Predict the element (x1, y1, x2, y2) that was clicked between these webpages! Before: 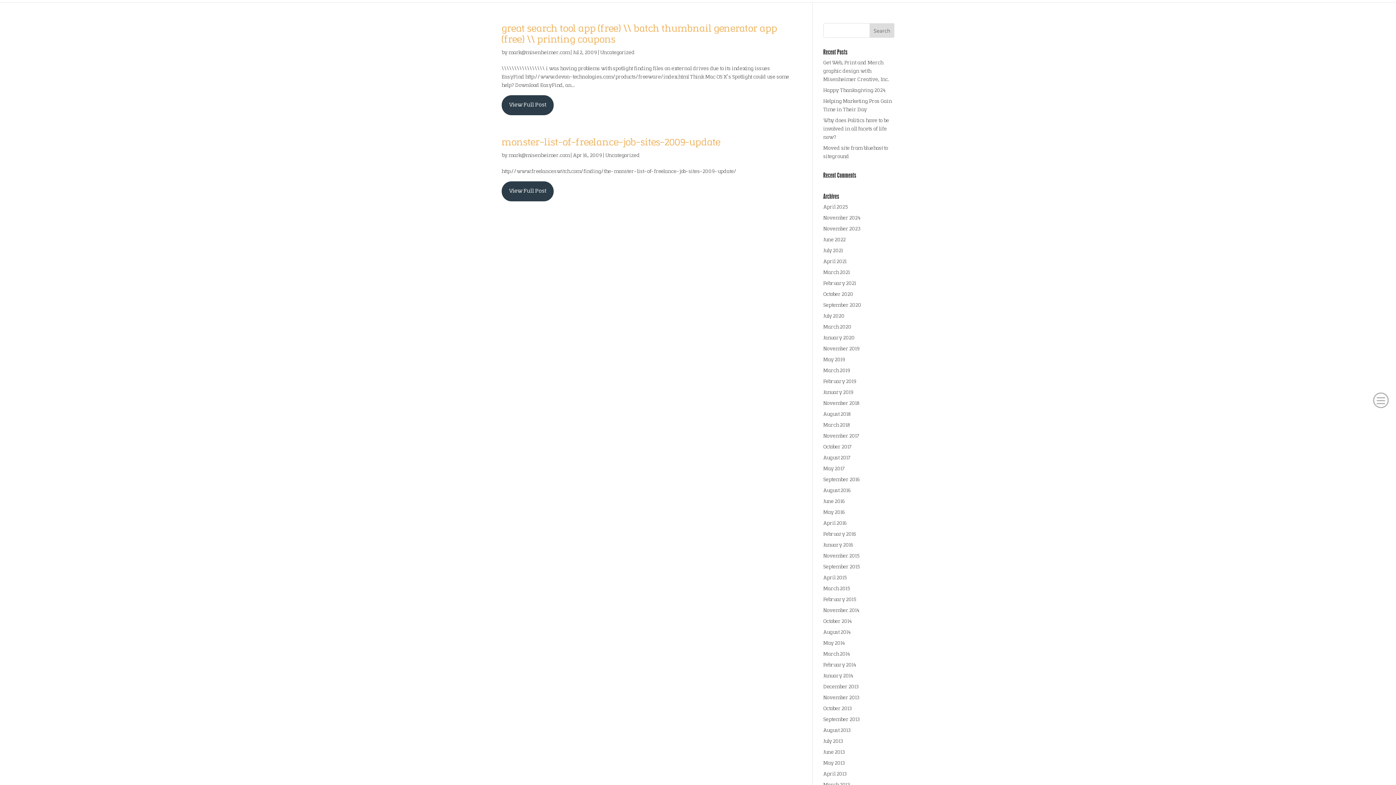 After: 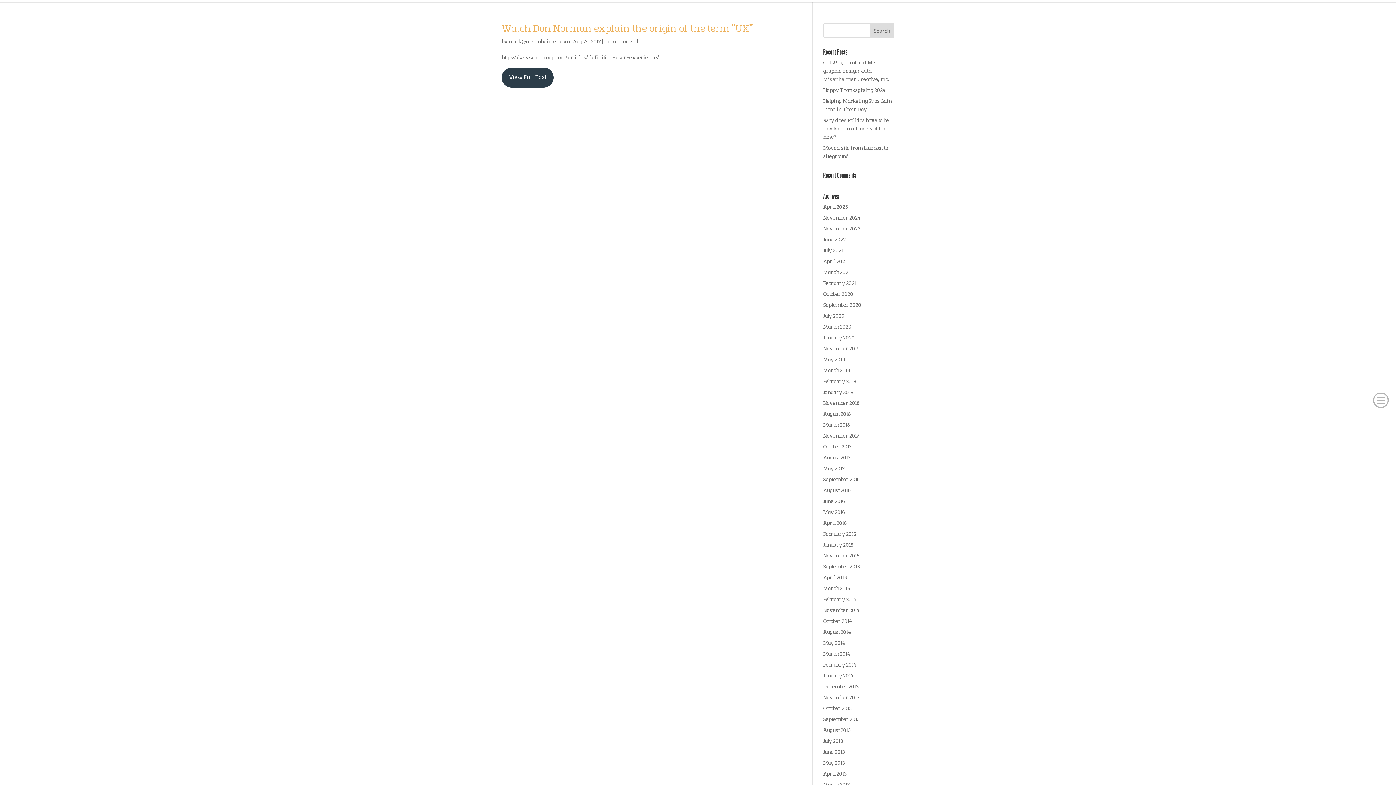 Action: bbox: (823, 455, 850, 461) label: August 2017